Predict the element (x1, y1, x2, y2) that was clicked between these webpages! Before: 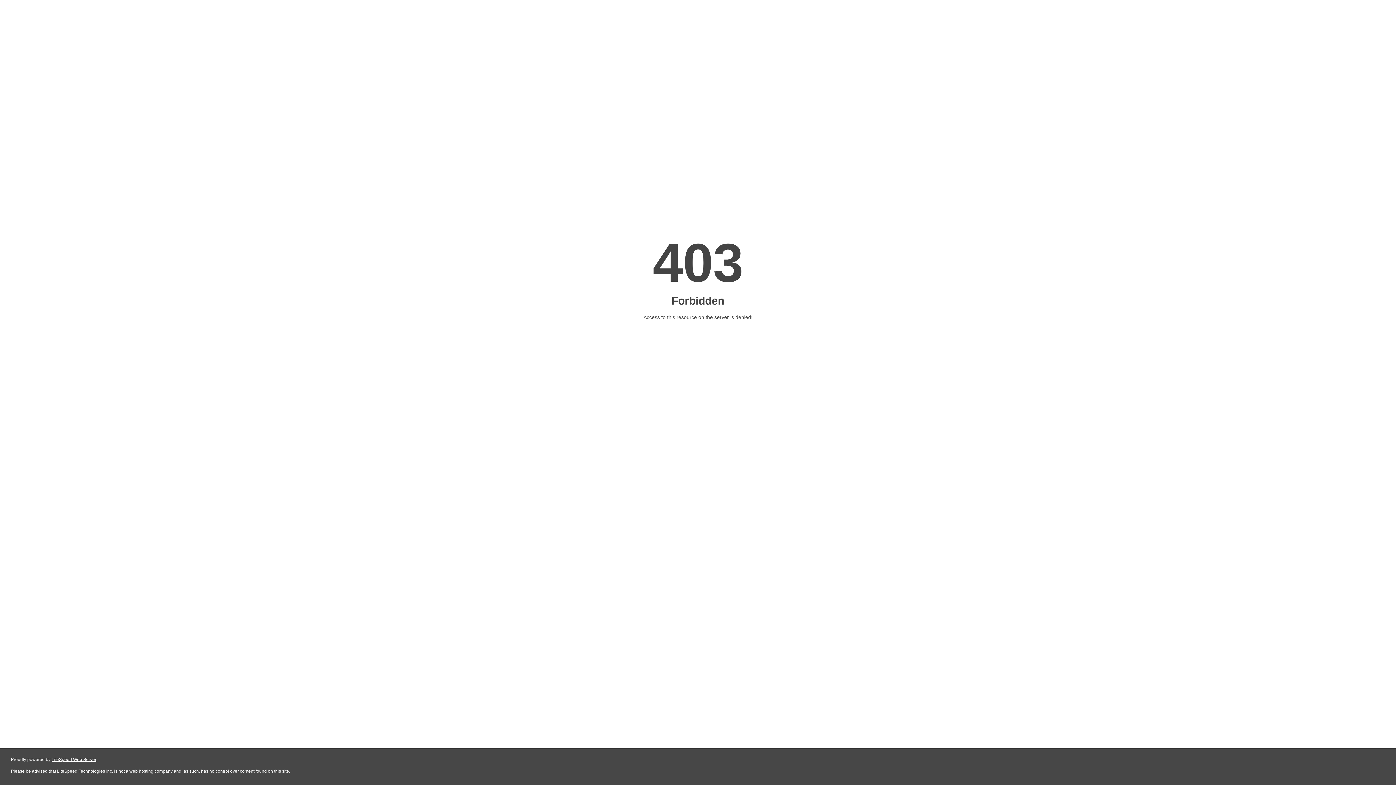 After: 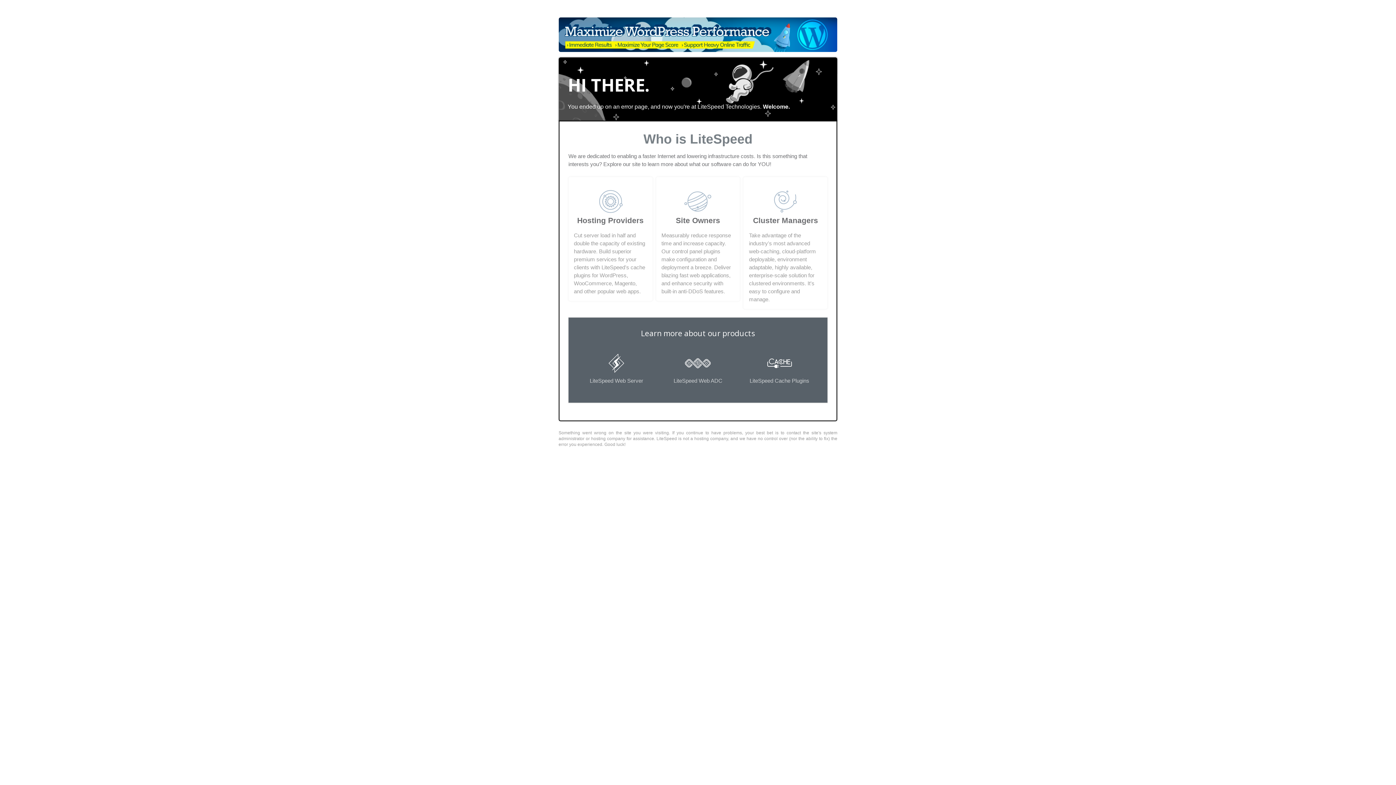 Action: bbox: (51, 757, 96, 762) label: LiteSpeed Web Server